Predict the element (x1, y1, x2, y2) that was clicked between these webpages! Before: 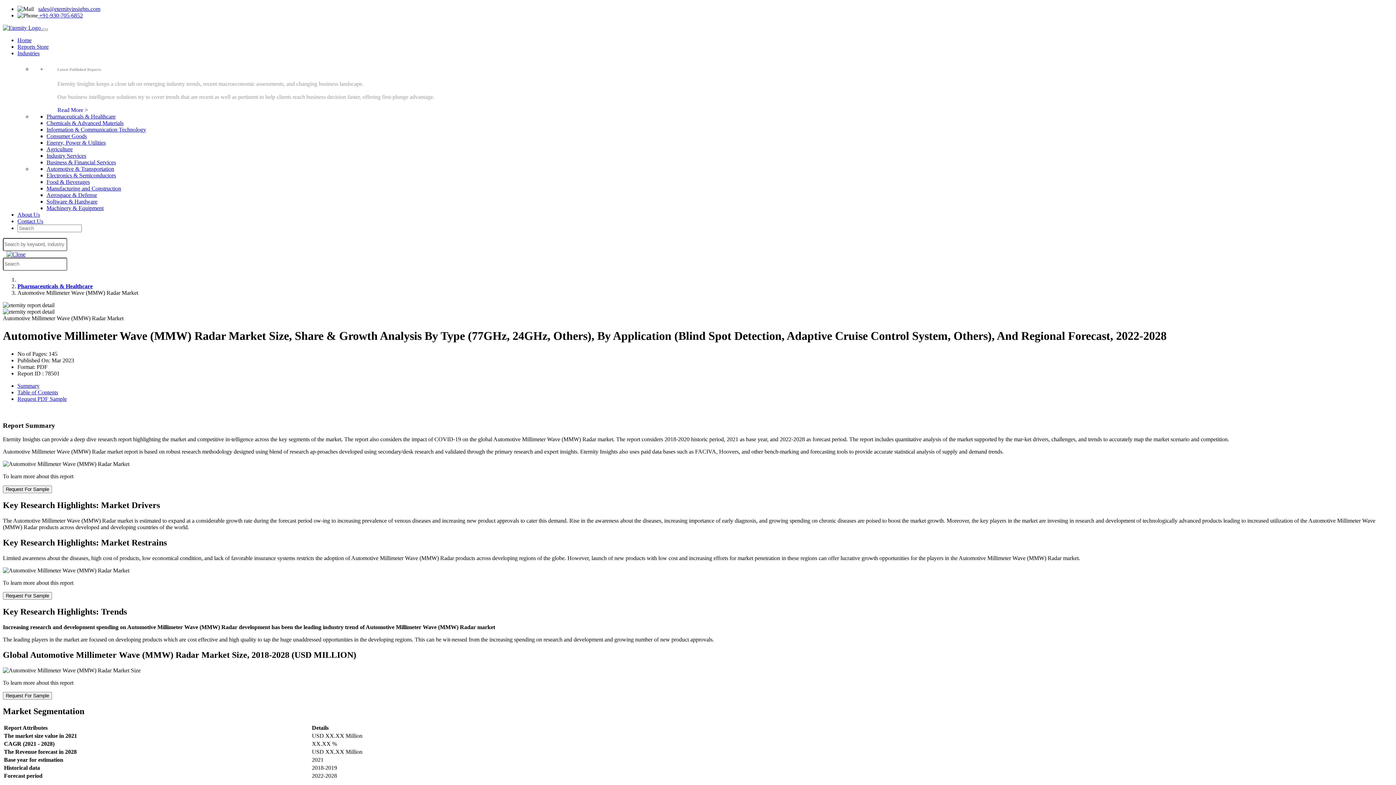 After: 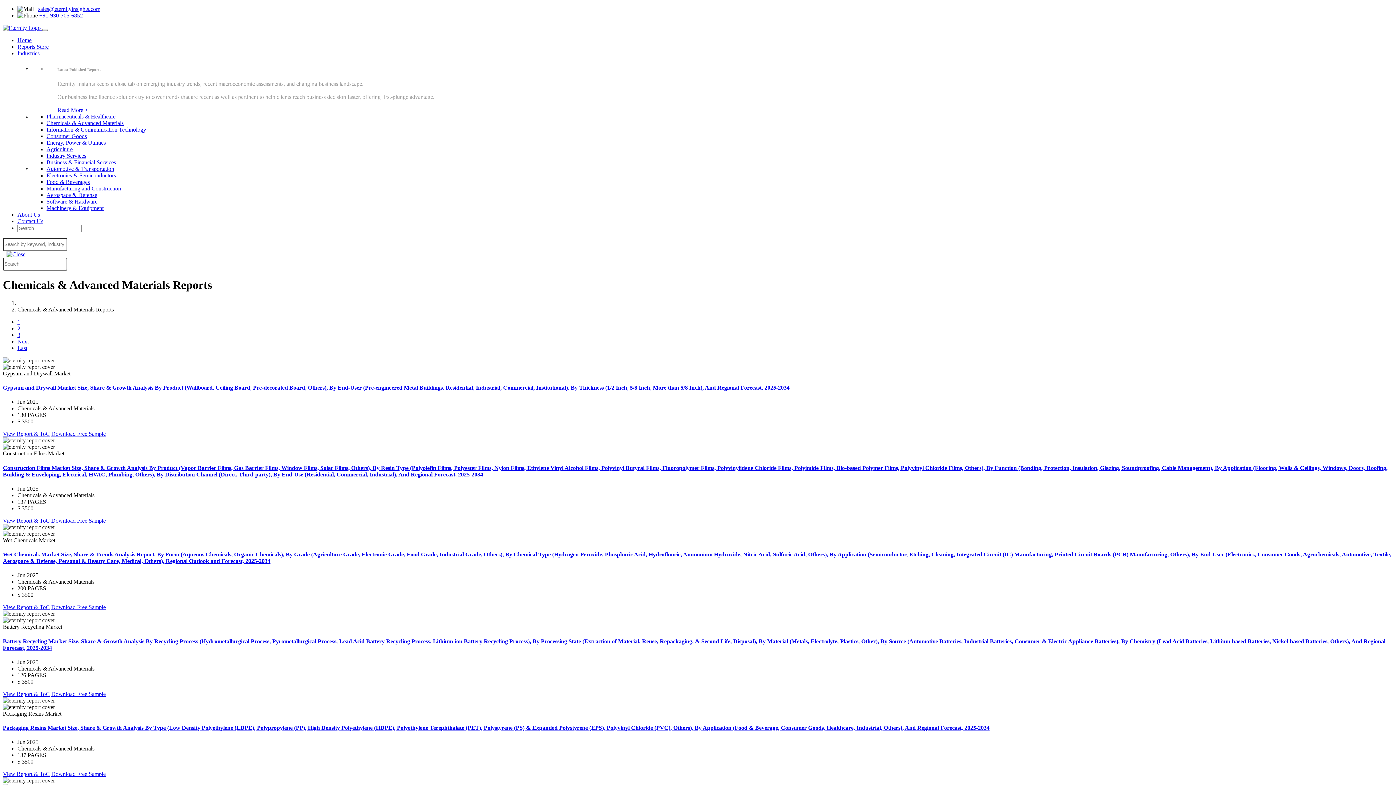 Action: label: Chemicals & Advanced Materials bbox: (46, 119, 123, 126)